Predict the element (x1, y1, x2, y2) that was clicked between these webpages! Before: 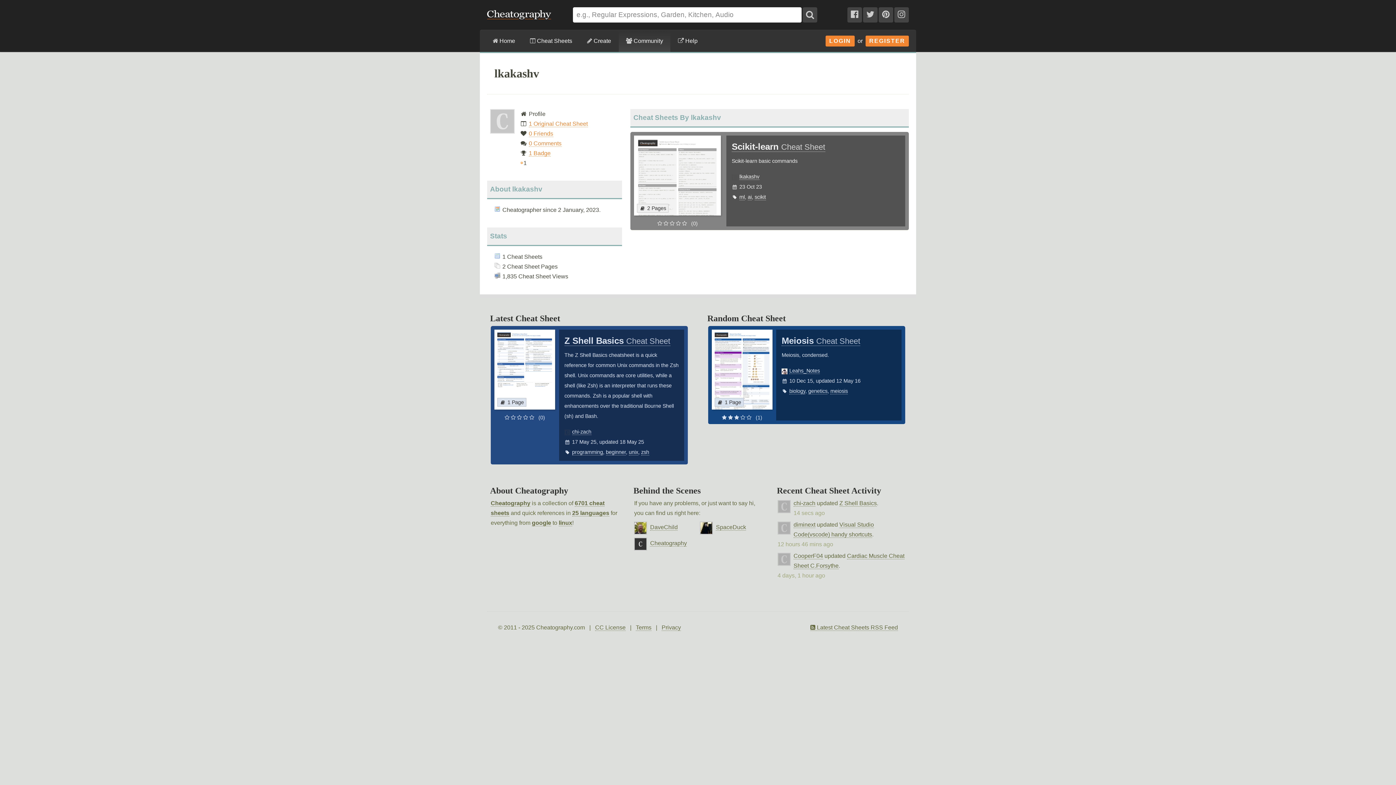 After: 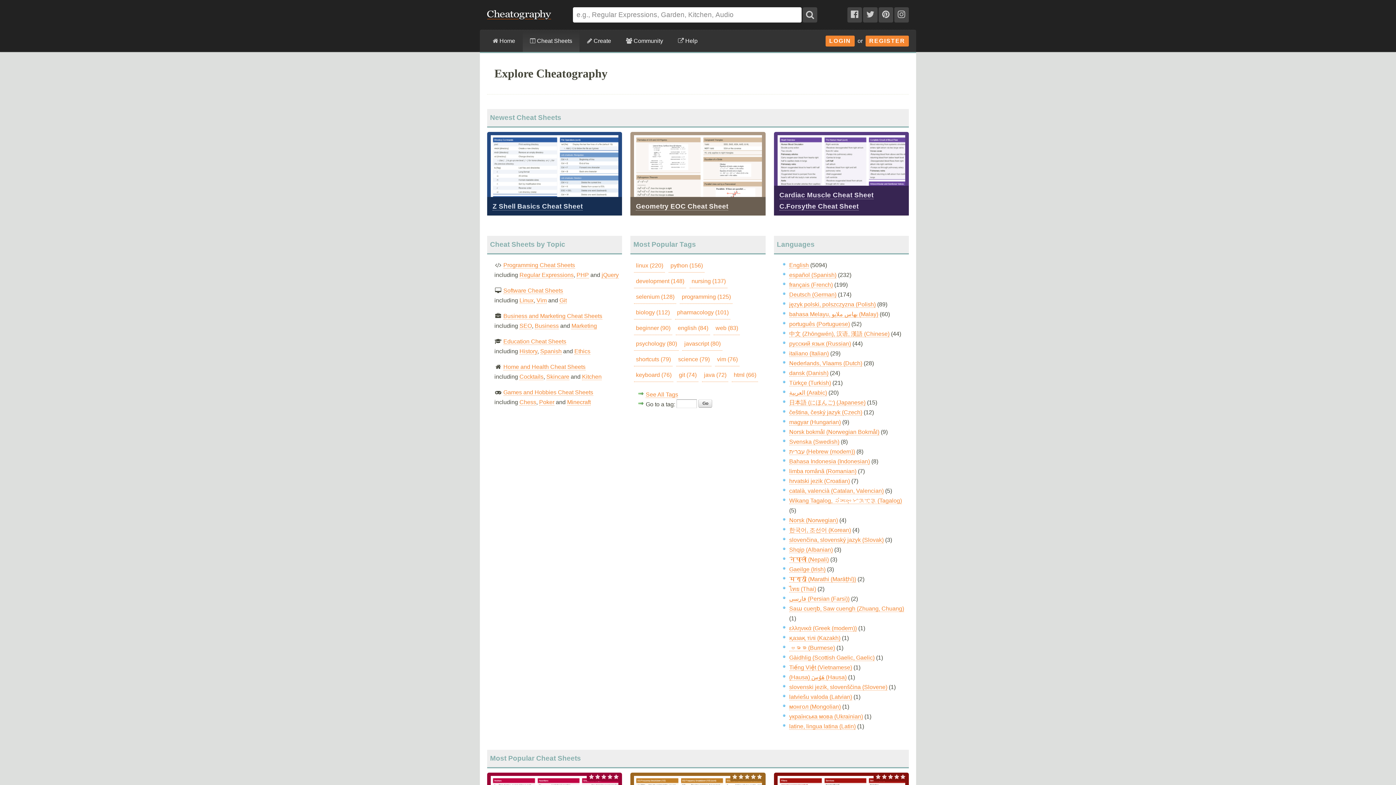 Action: bbox: (522, 30, 579, 52) label:  Cheat Sheets